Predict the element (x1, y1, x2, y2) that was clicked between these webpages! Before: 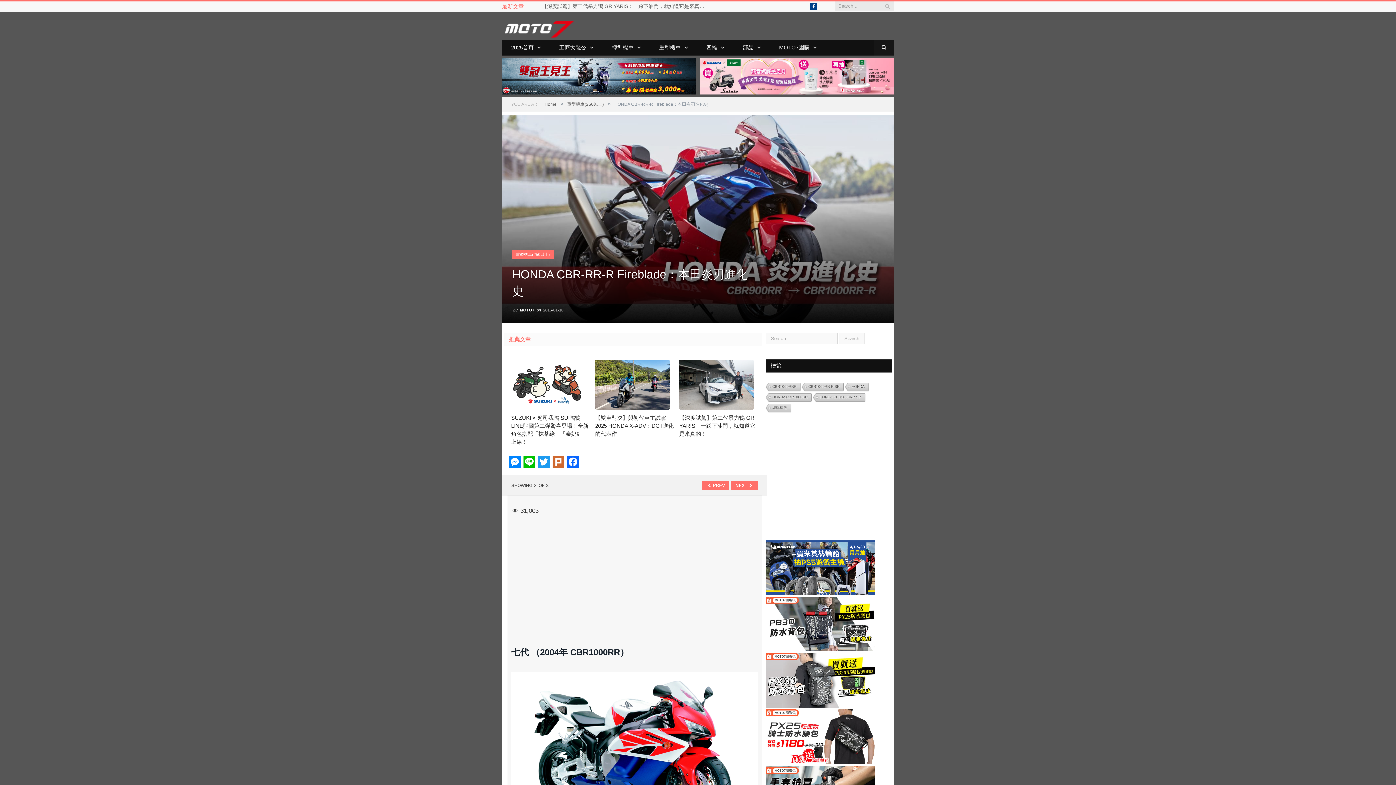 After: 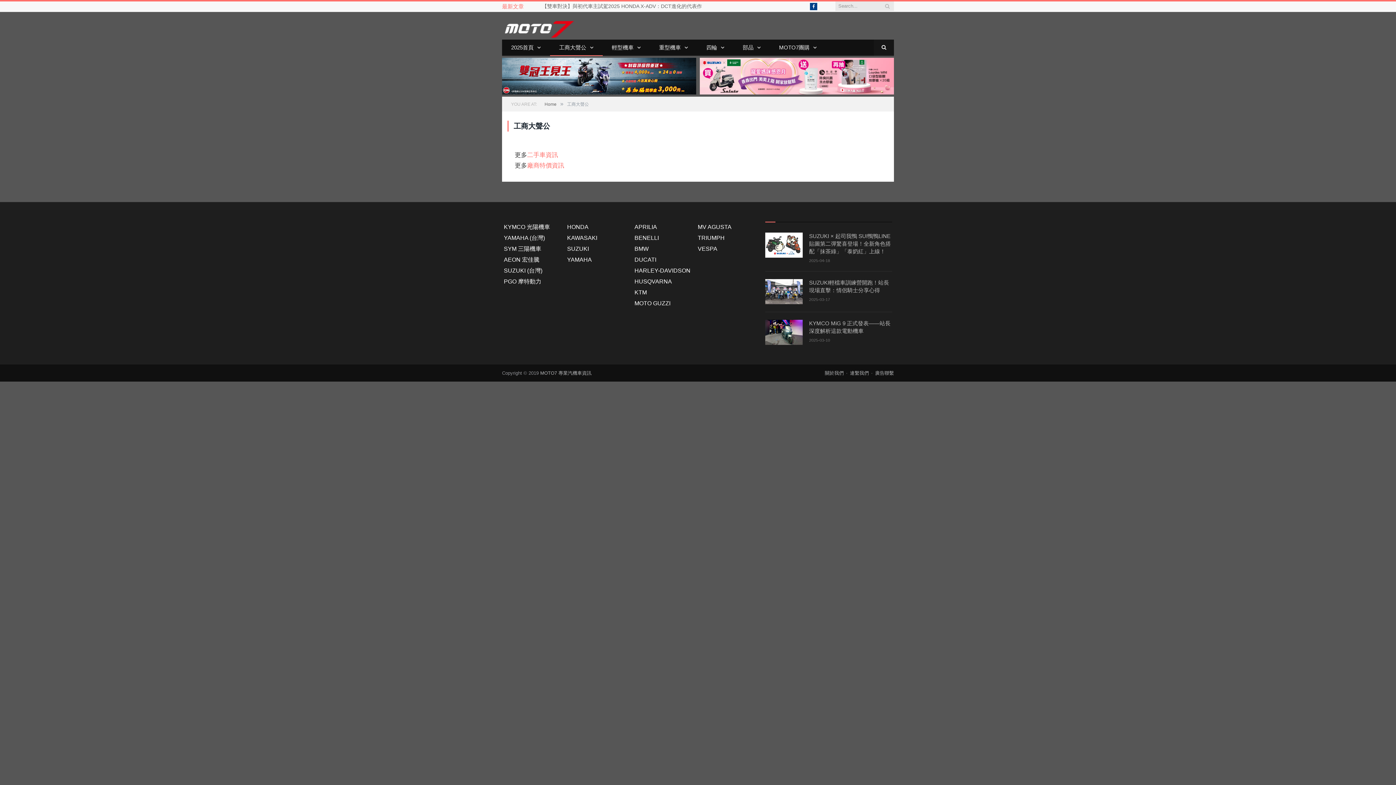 Action: label: 工商大聲公 bbox: (550, 39, 602, 56)